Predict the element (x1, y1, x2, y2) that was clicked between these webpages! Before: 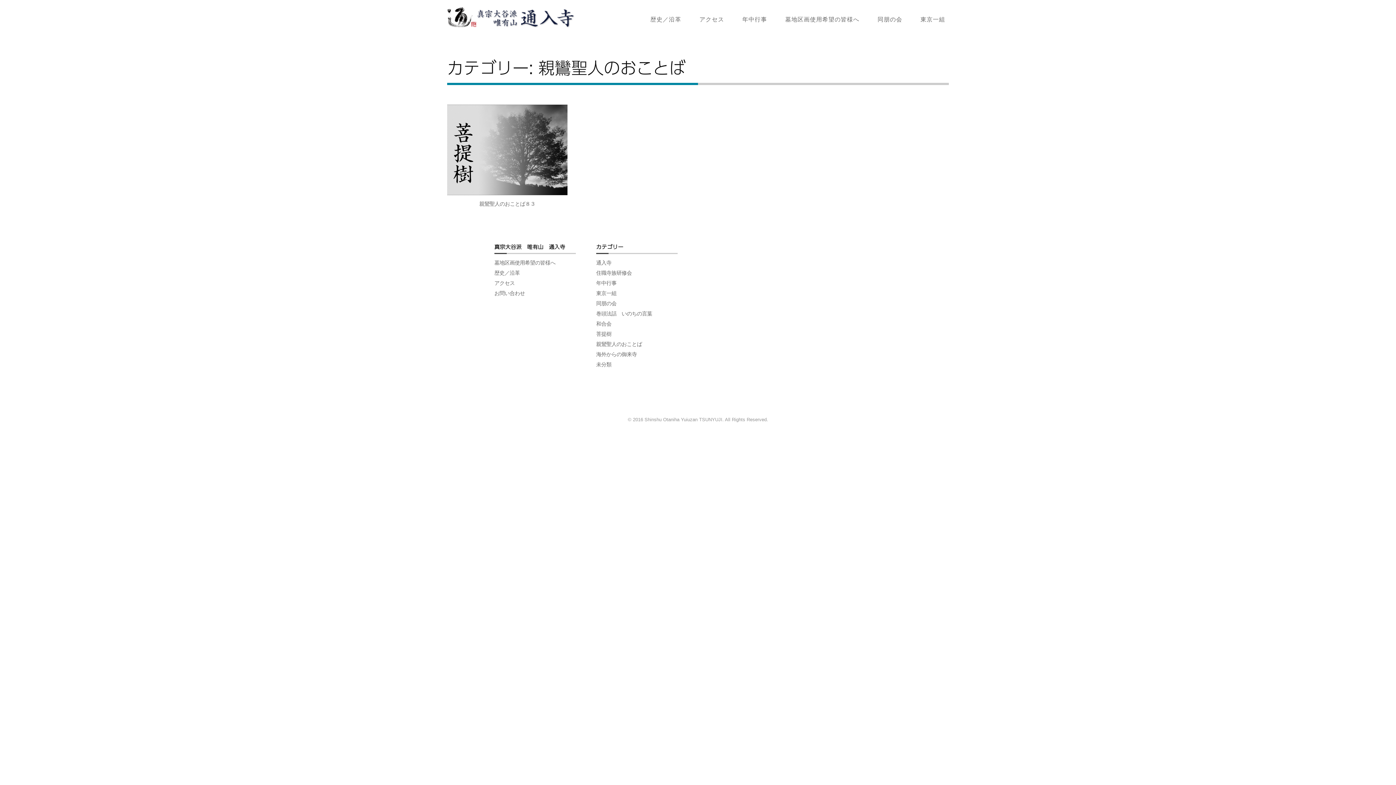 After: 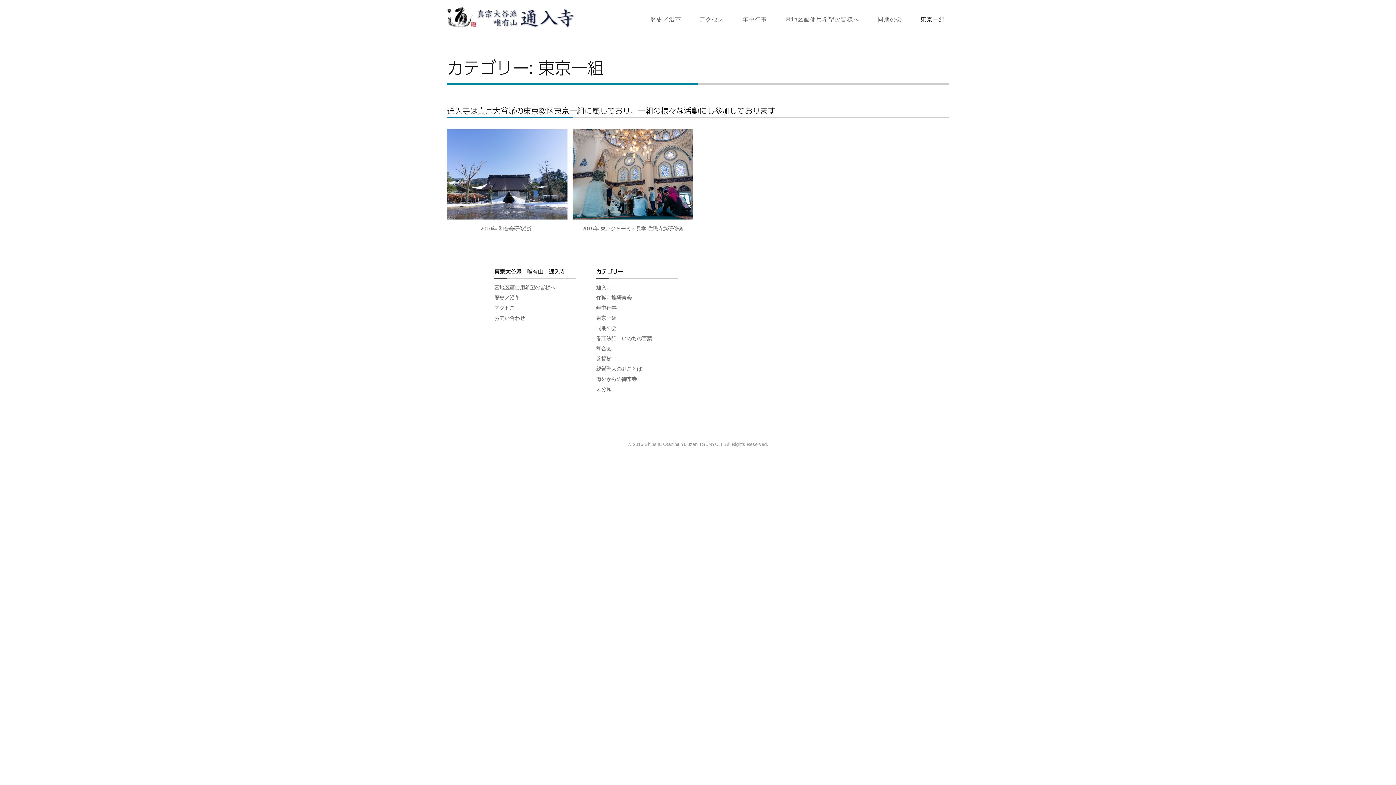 Action: bbox: (596, 290, 616, 296) label: 東京一組